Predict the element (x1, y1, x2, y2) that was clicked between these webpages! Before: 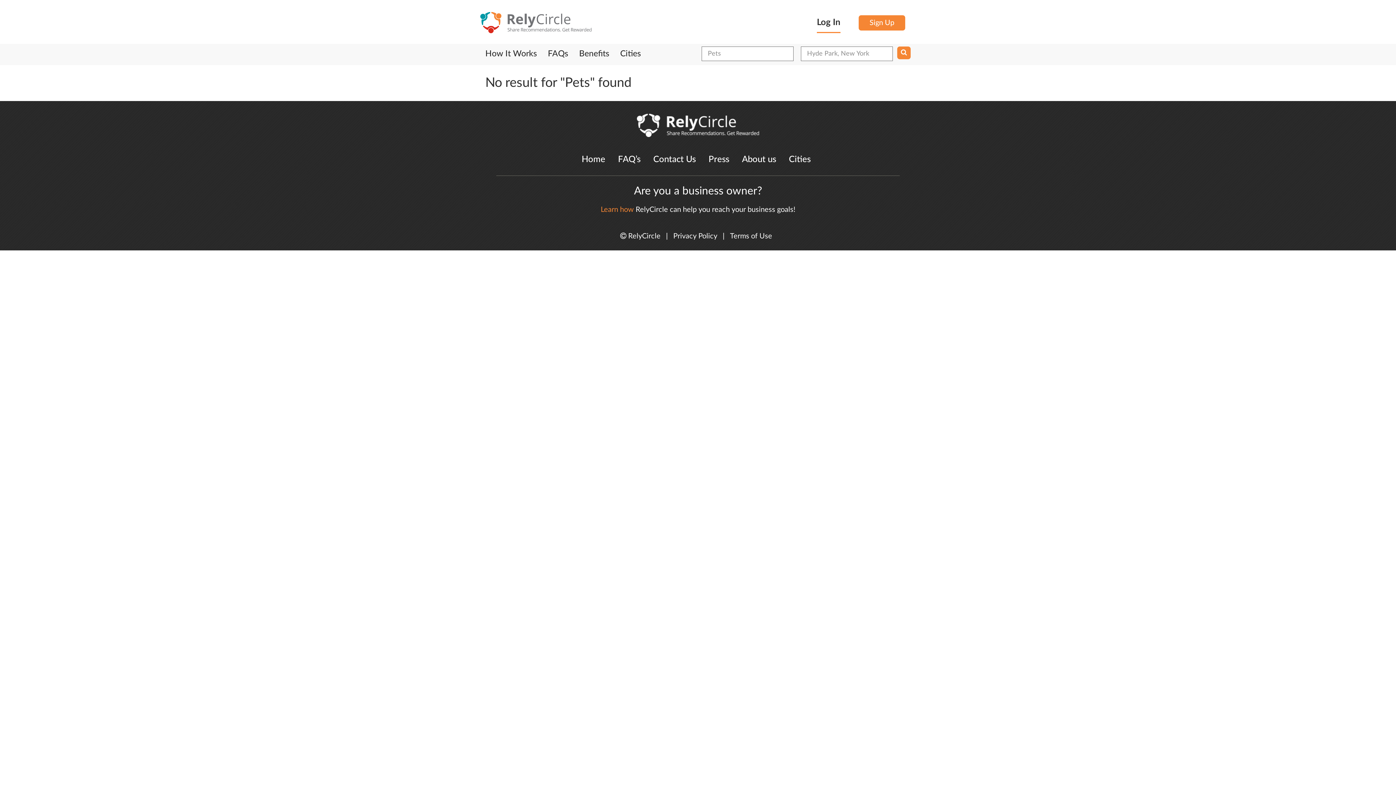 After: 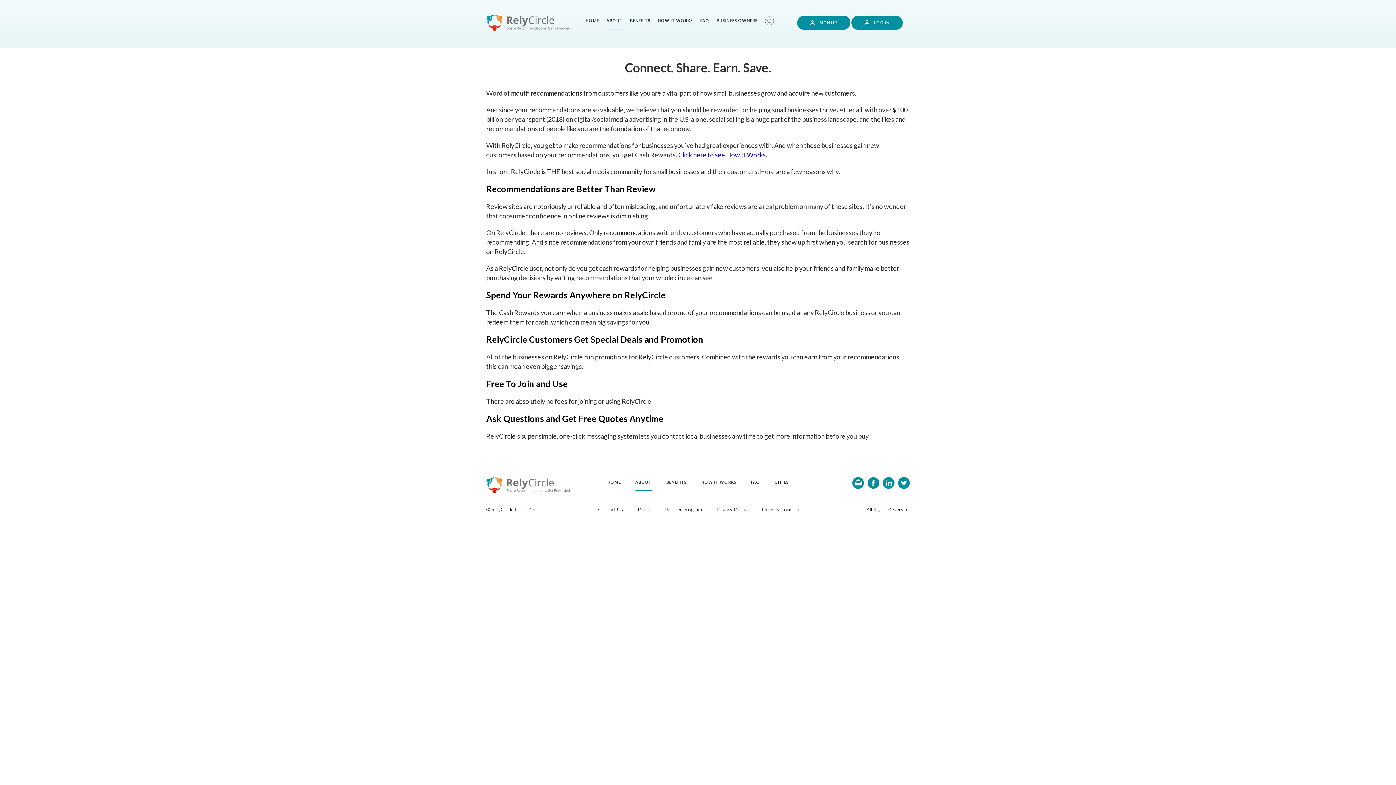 Action: label: About us bbox: (742, 153, 776, 165)